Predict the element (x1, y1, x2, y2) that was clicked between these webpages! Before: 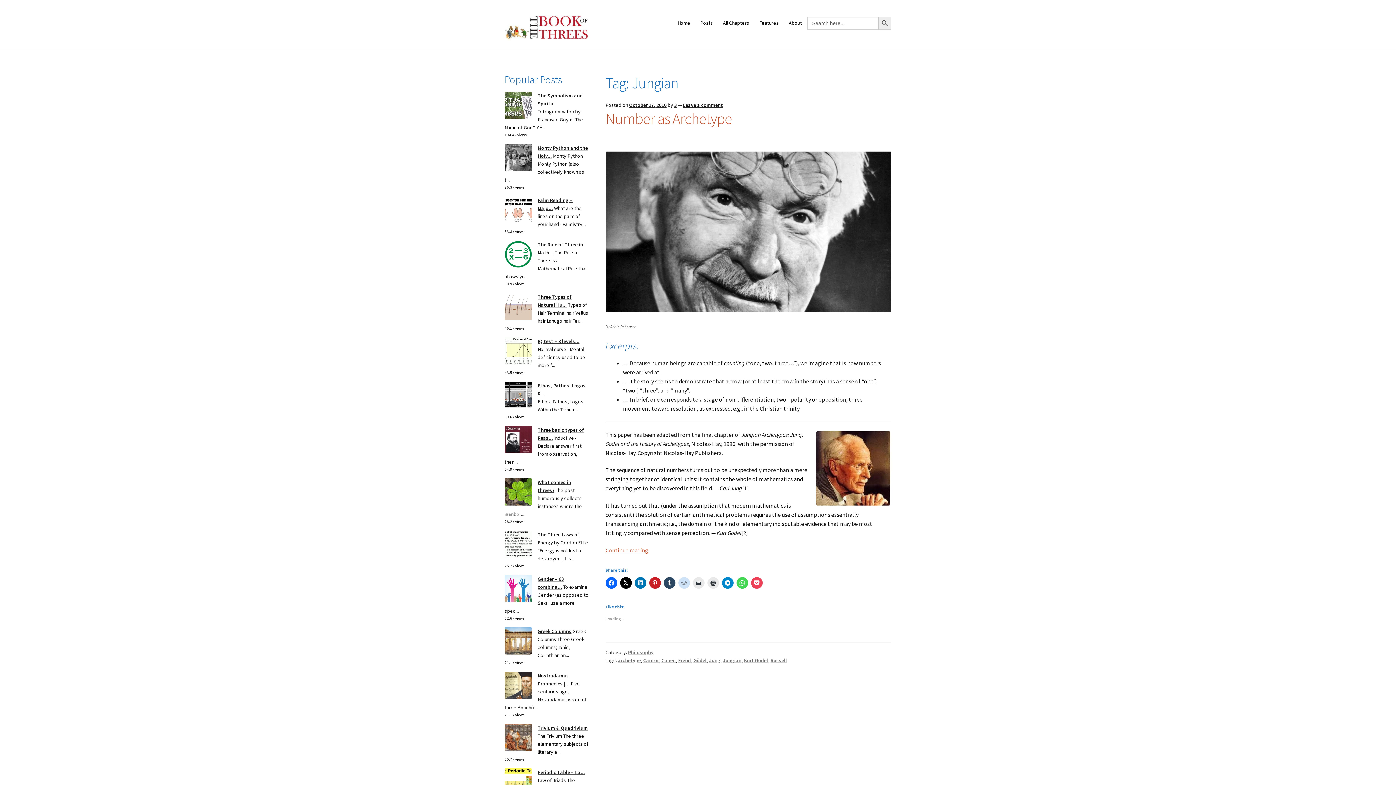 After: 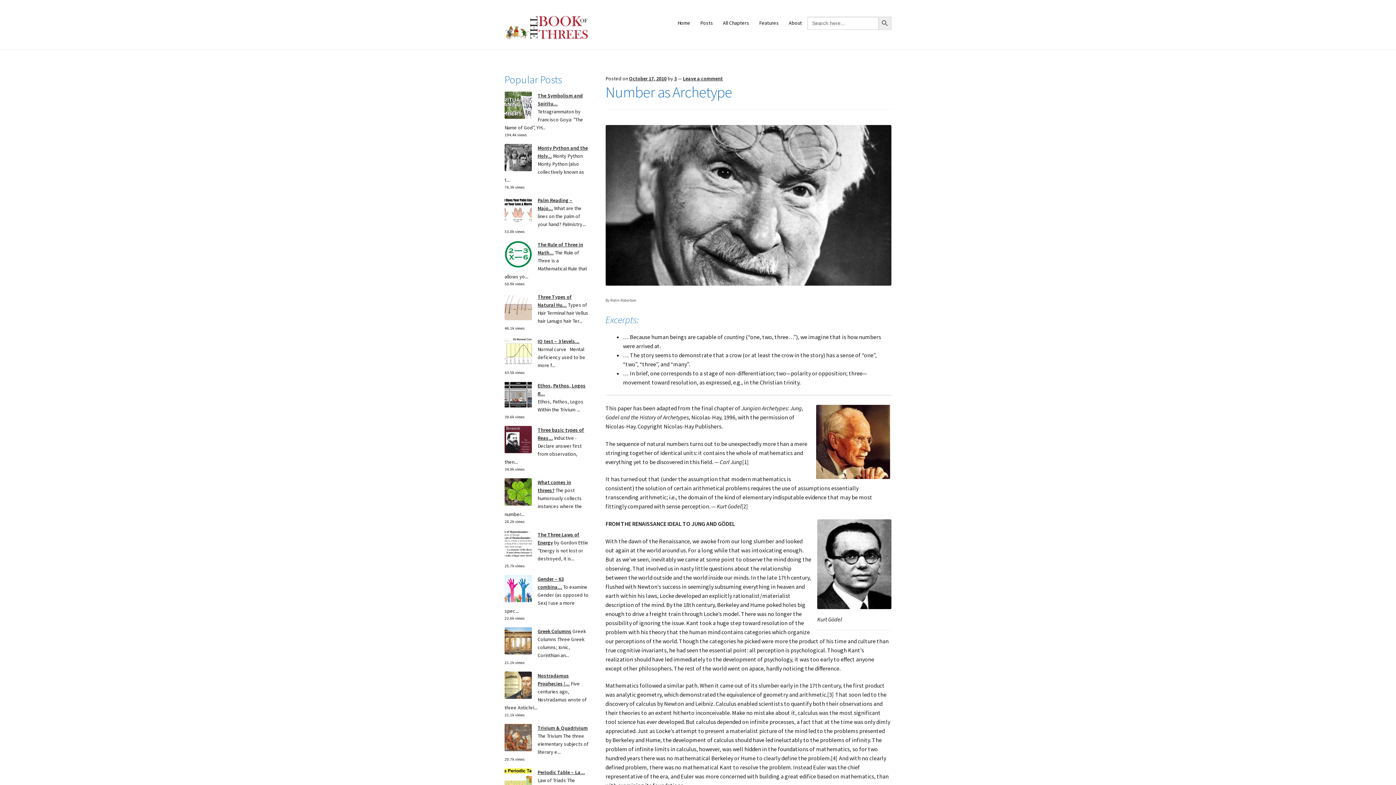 Action: bbox: (605, 109, 732, 128) label: Number as Archetype